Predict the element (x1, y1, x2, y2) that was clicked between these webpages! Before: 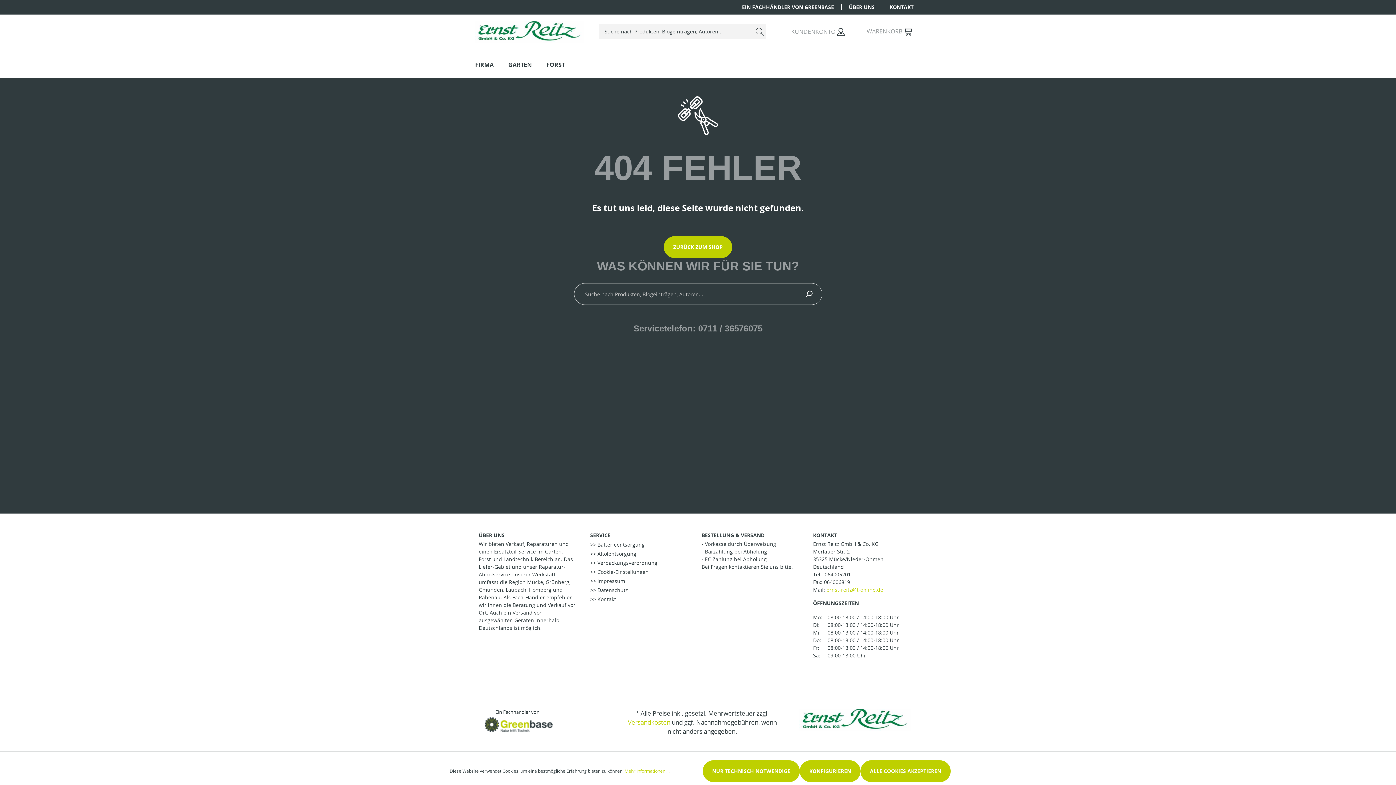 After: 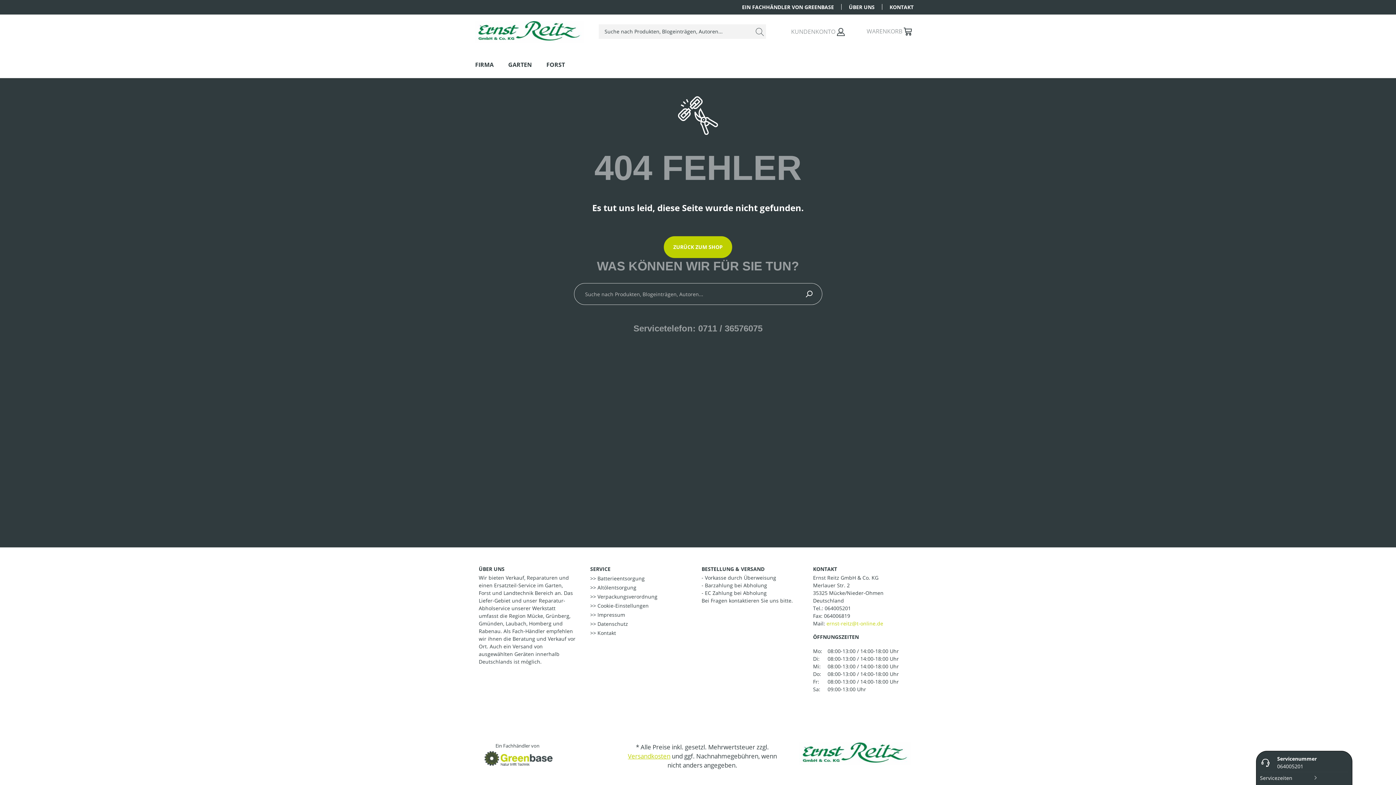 Action: label: ALLE COOKIES AKZEPTIEREN bbox: (860, 760, 950, 782)